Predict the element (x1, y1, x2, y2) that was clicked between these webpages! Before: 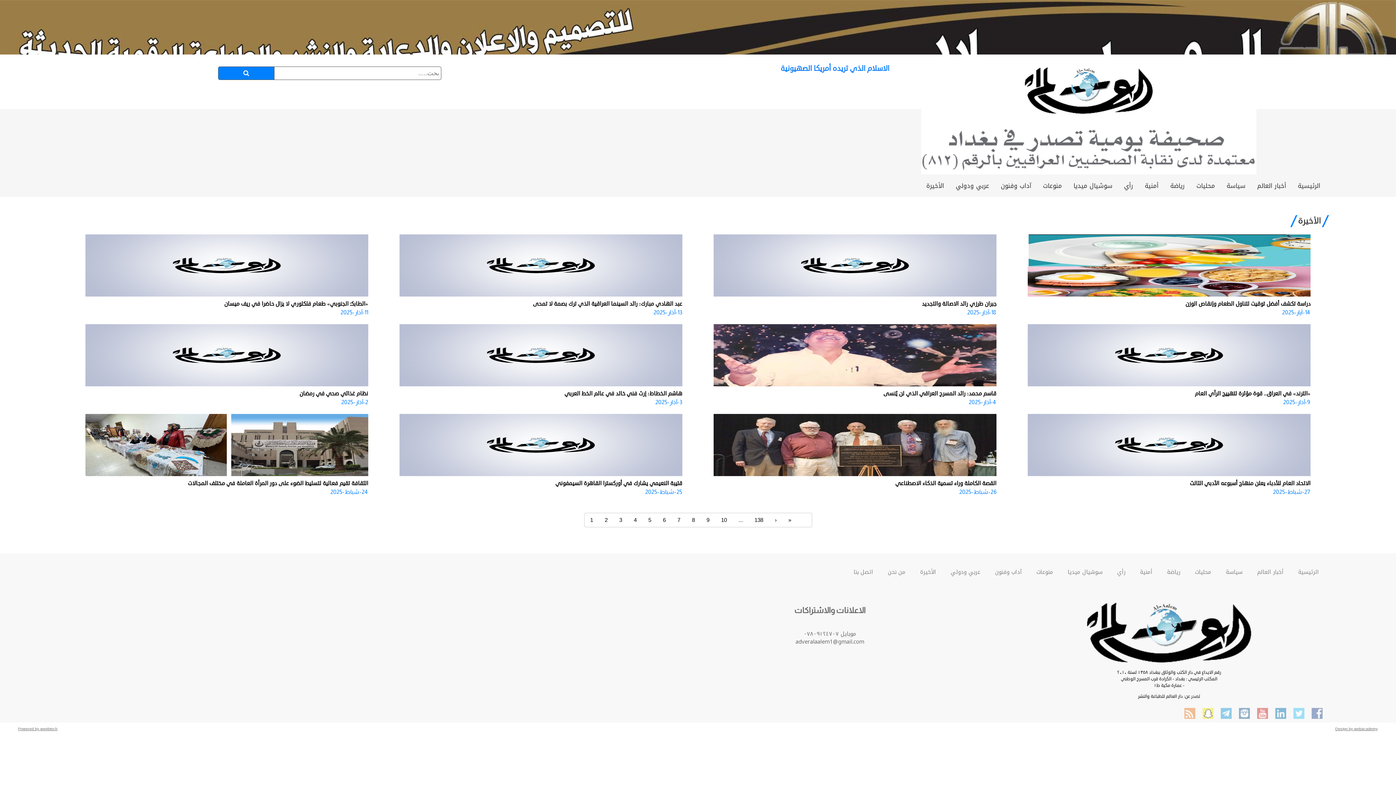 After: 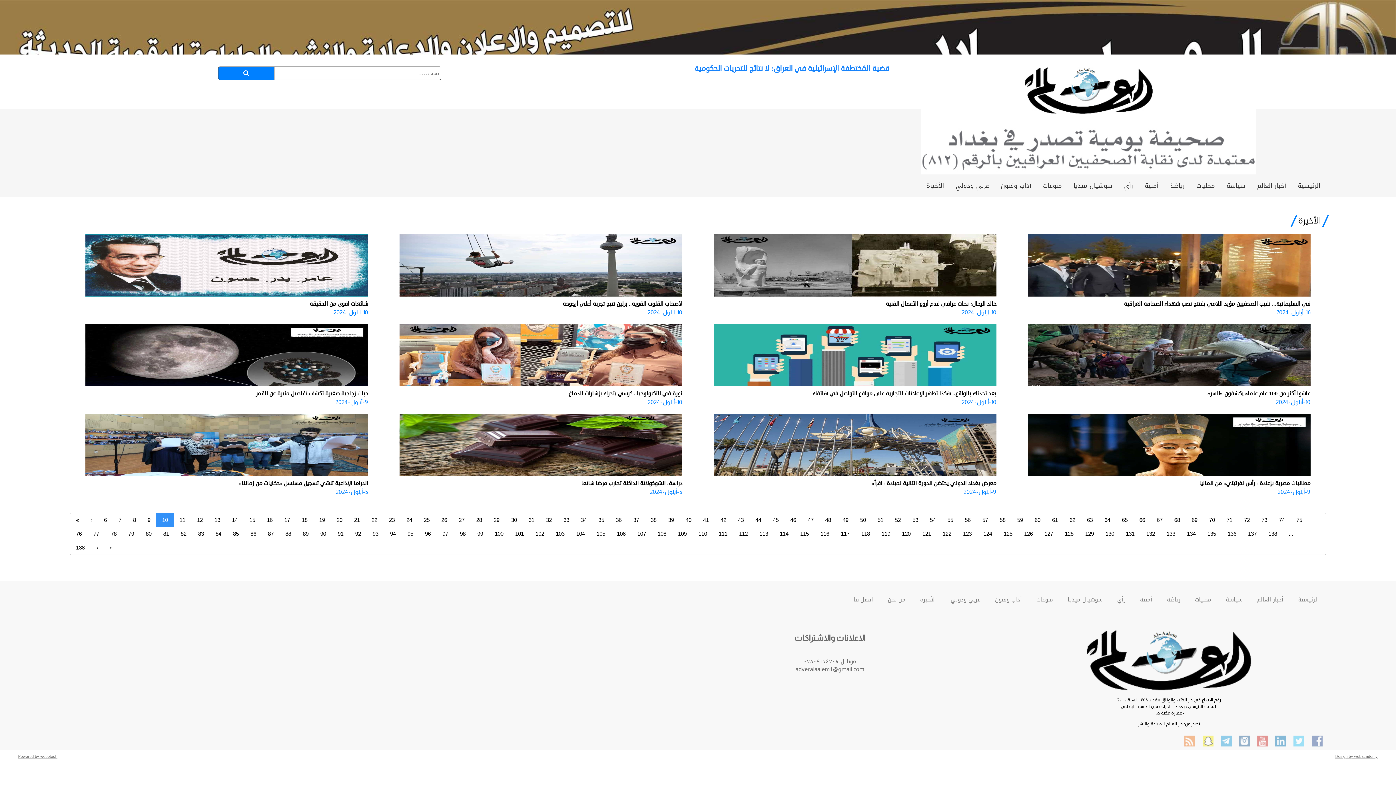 Action: bbox: (715, 513, 732, 527) label: 10